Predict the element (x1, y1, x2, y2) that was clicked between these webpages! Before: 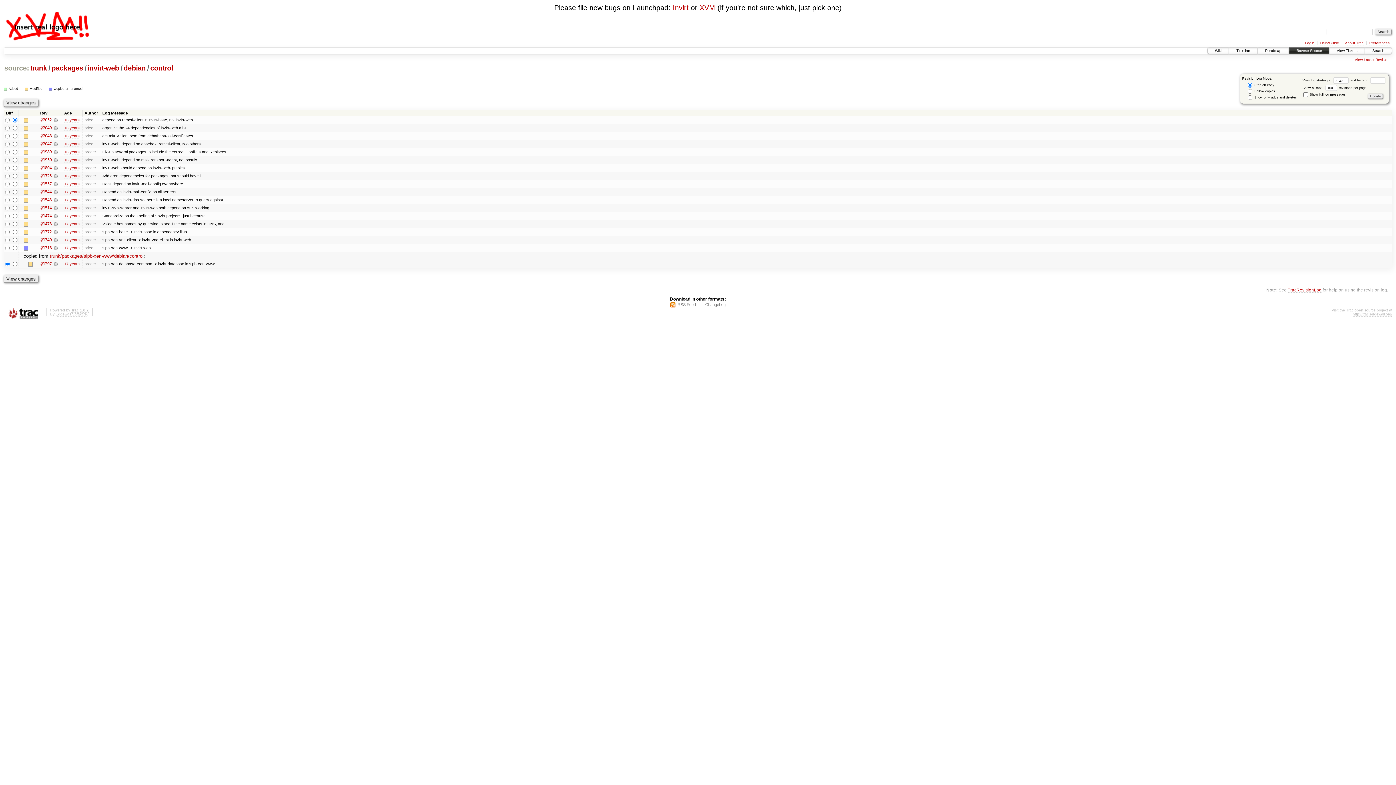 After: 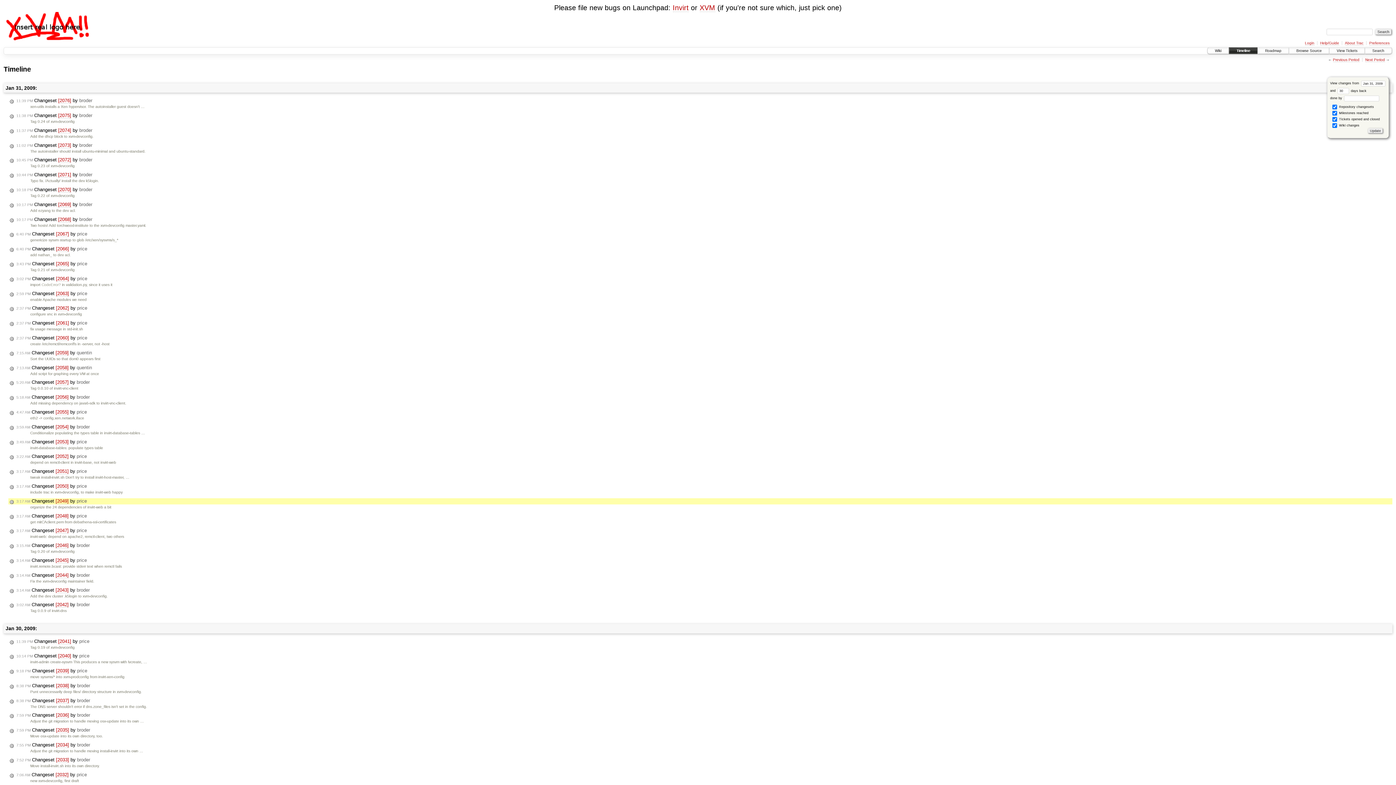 Action: bbox: (64, 125, 79, 130) label: 16 years